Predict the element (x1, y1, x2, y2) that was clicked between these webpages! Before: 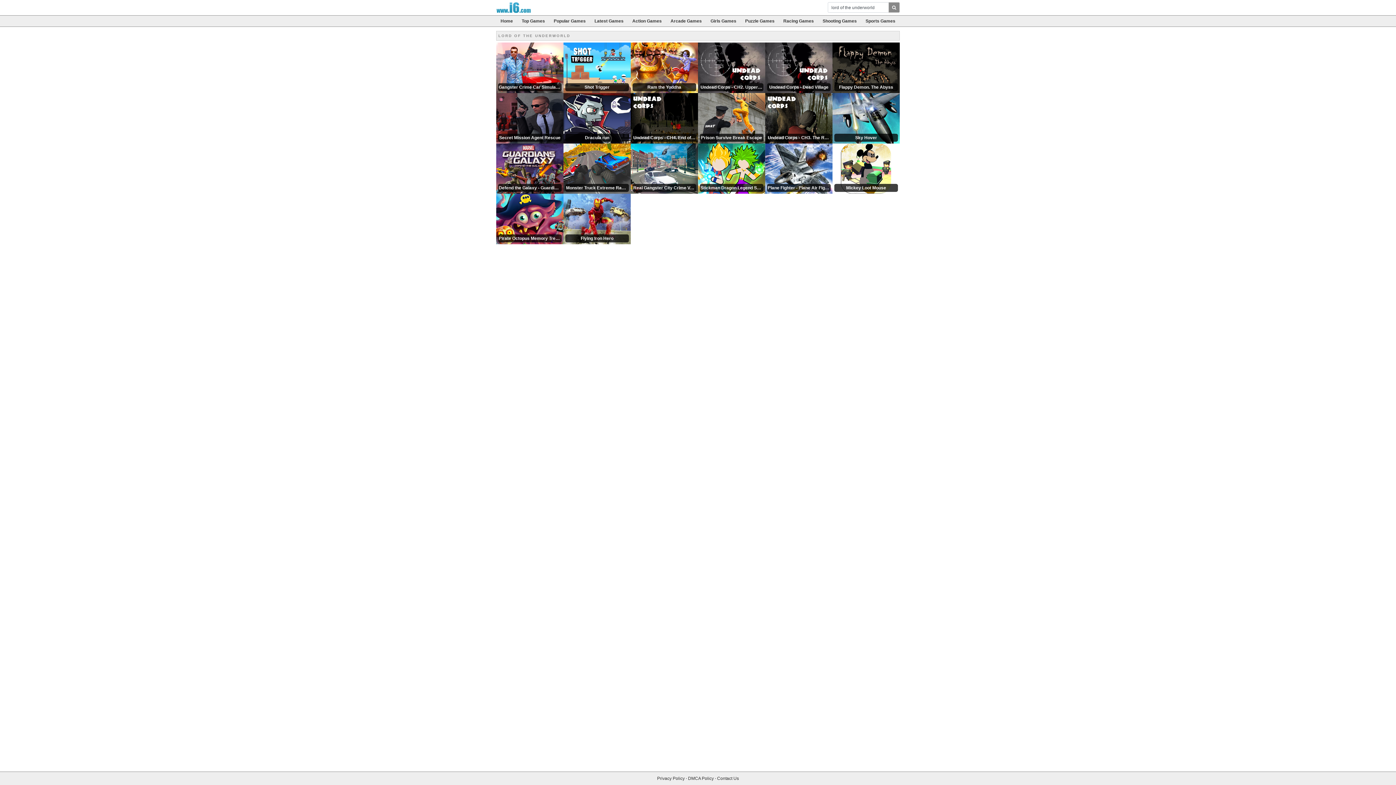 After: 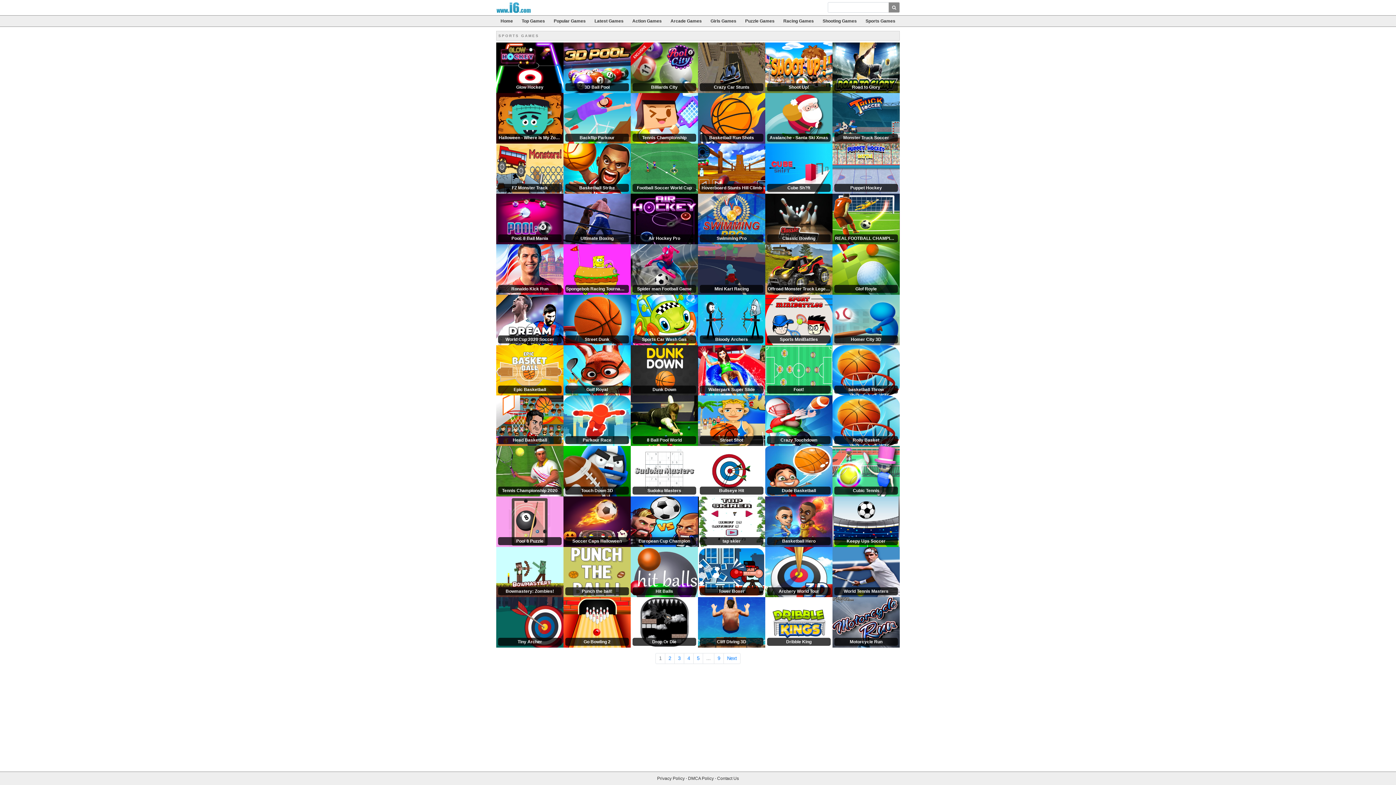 Action: bbox: (861, 15, 900, 26) label: Sports Games